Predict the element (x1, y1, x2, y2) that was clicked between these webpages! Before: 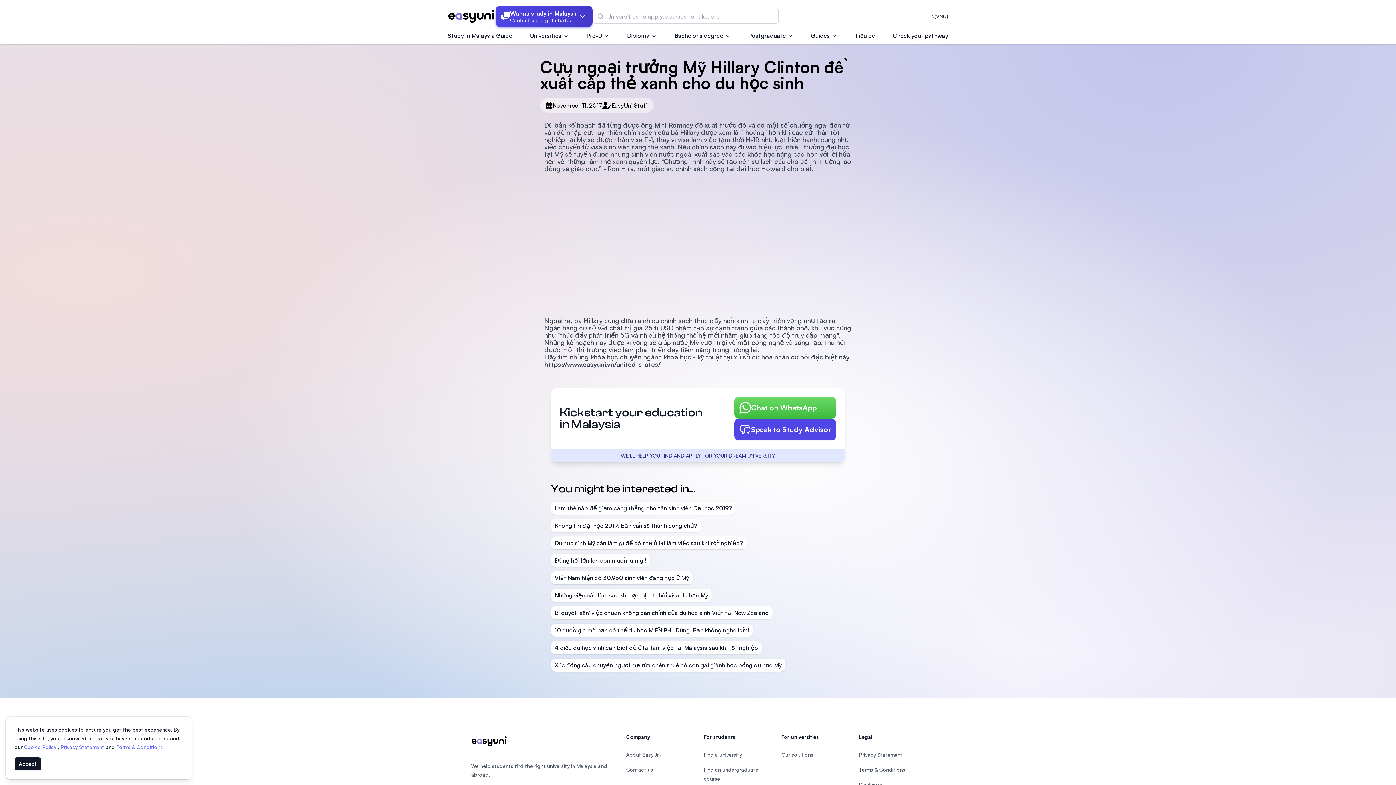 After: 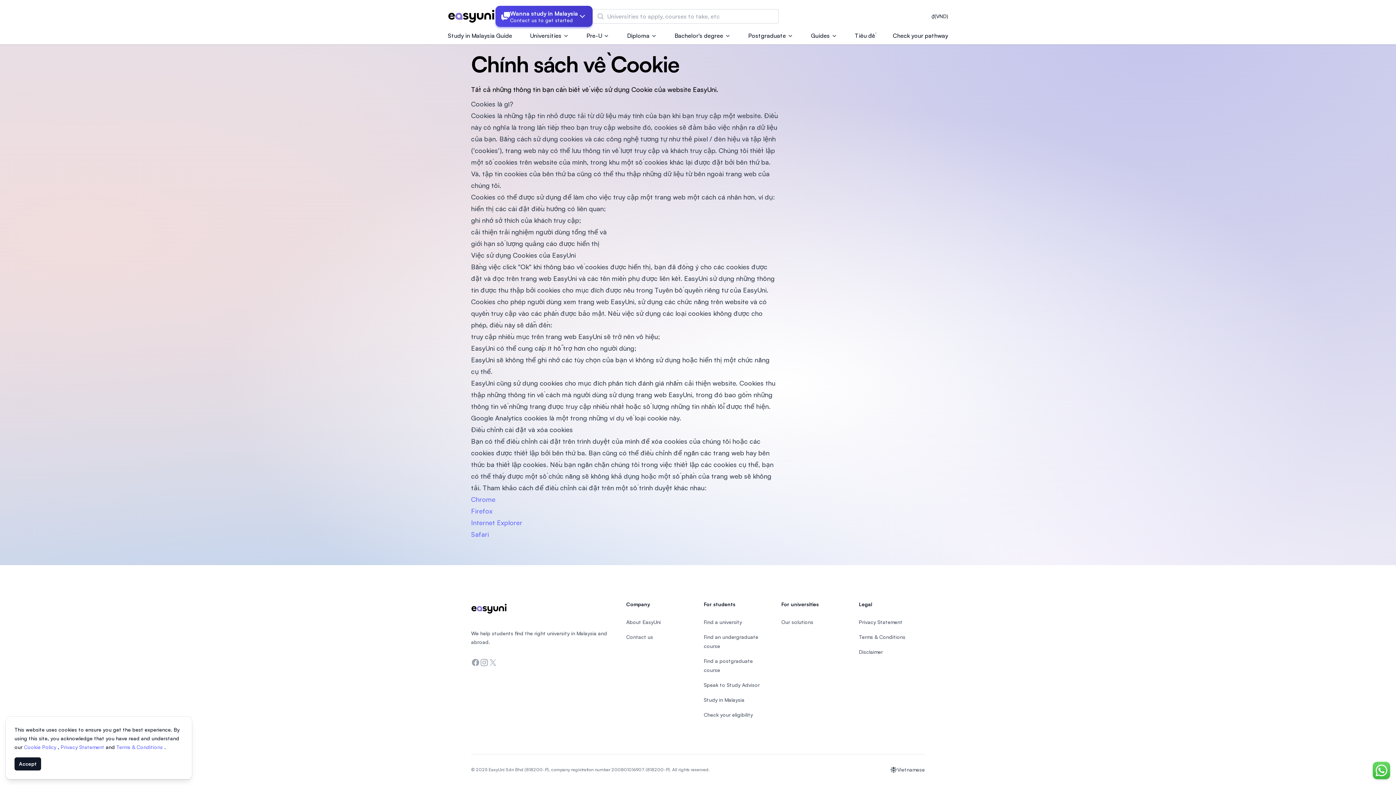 Action: label: Cookie Policy  bbox: (24, 744, 57, 750)